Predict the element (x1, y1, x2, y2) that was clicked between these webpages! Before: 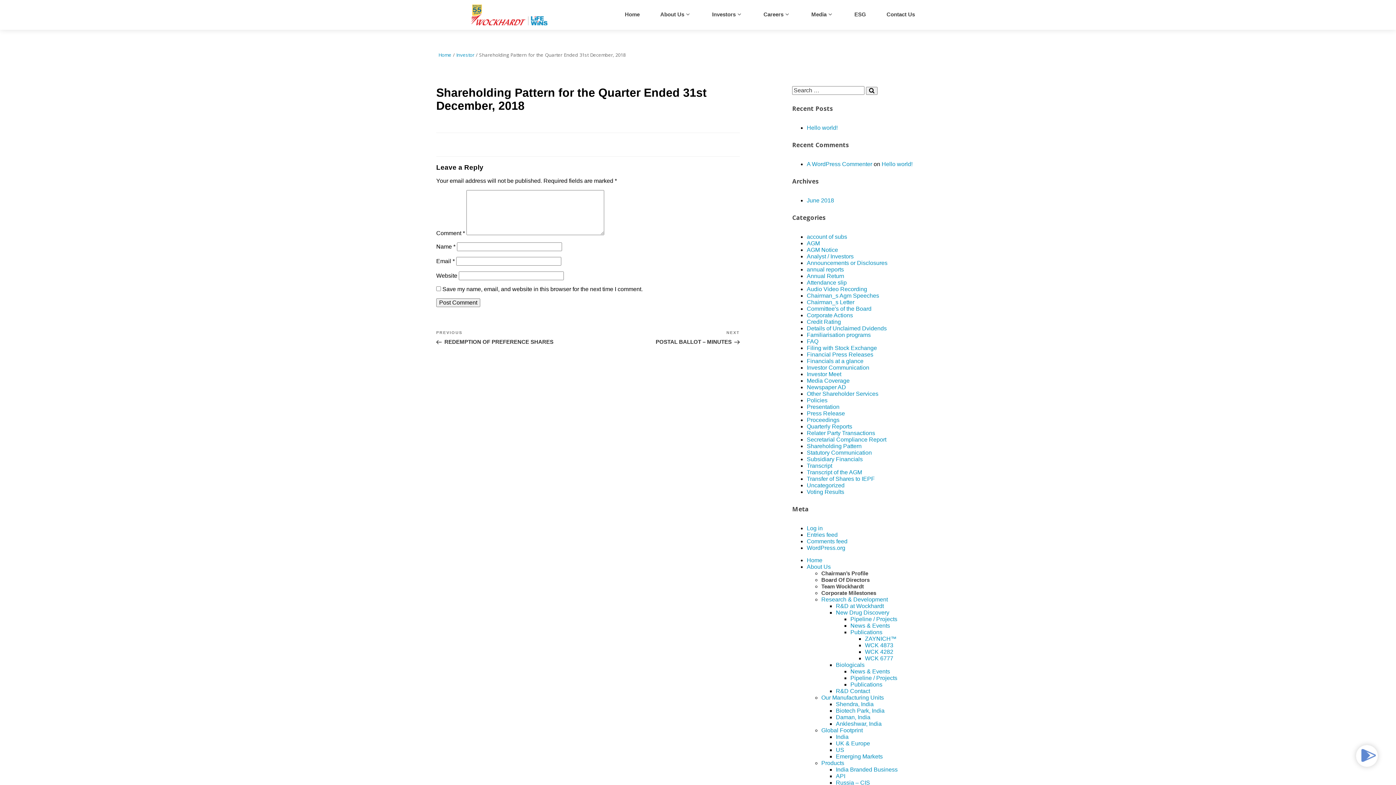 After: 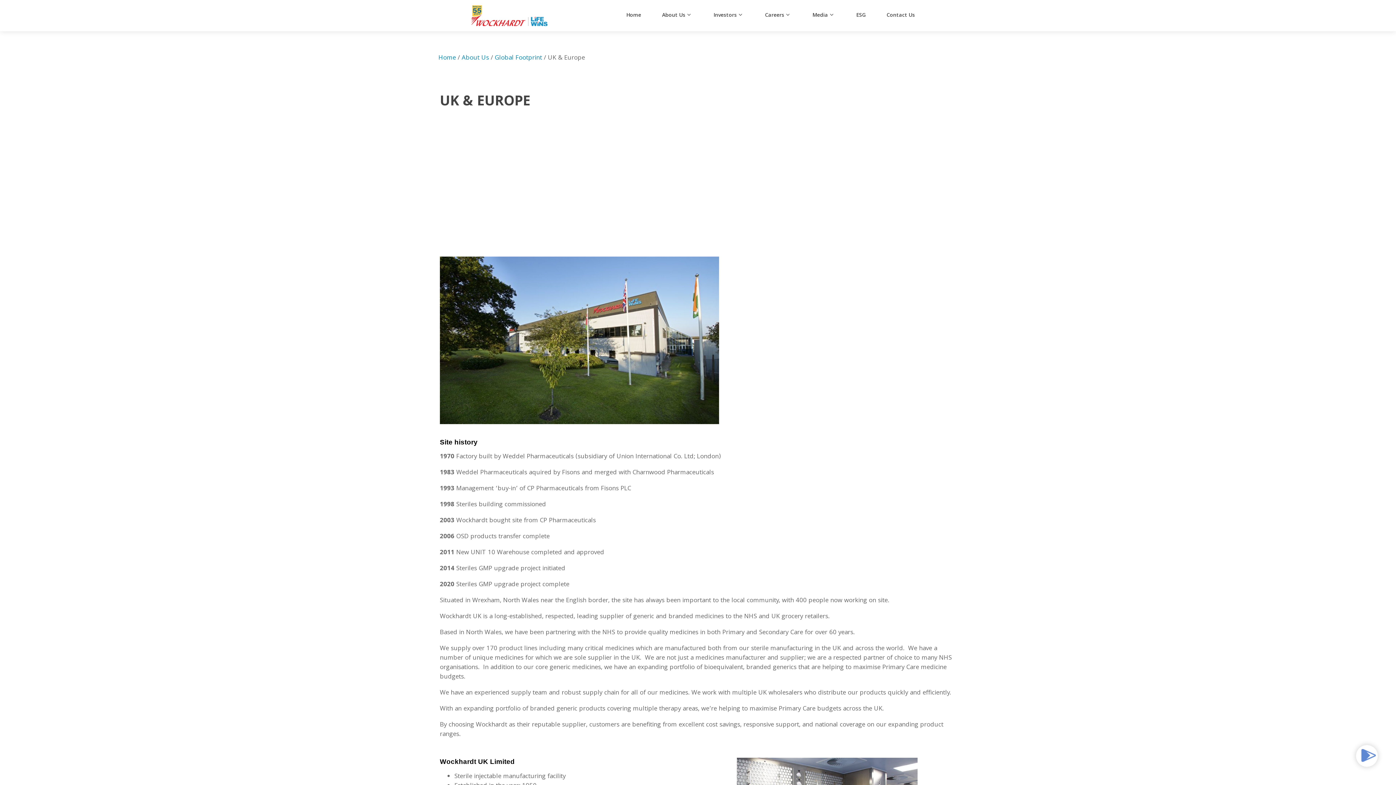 Action: label: UK & Europe bbox: (836, 740, 870, 746)